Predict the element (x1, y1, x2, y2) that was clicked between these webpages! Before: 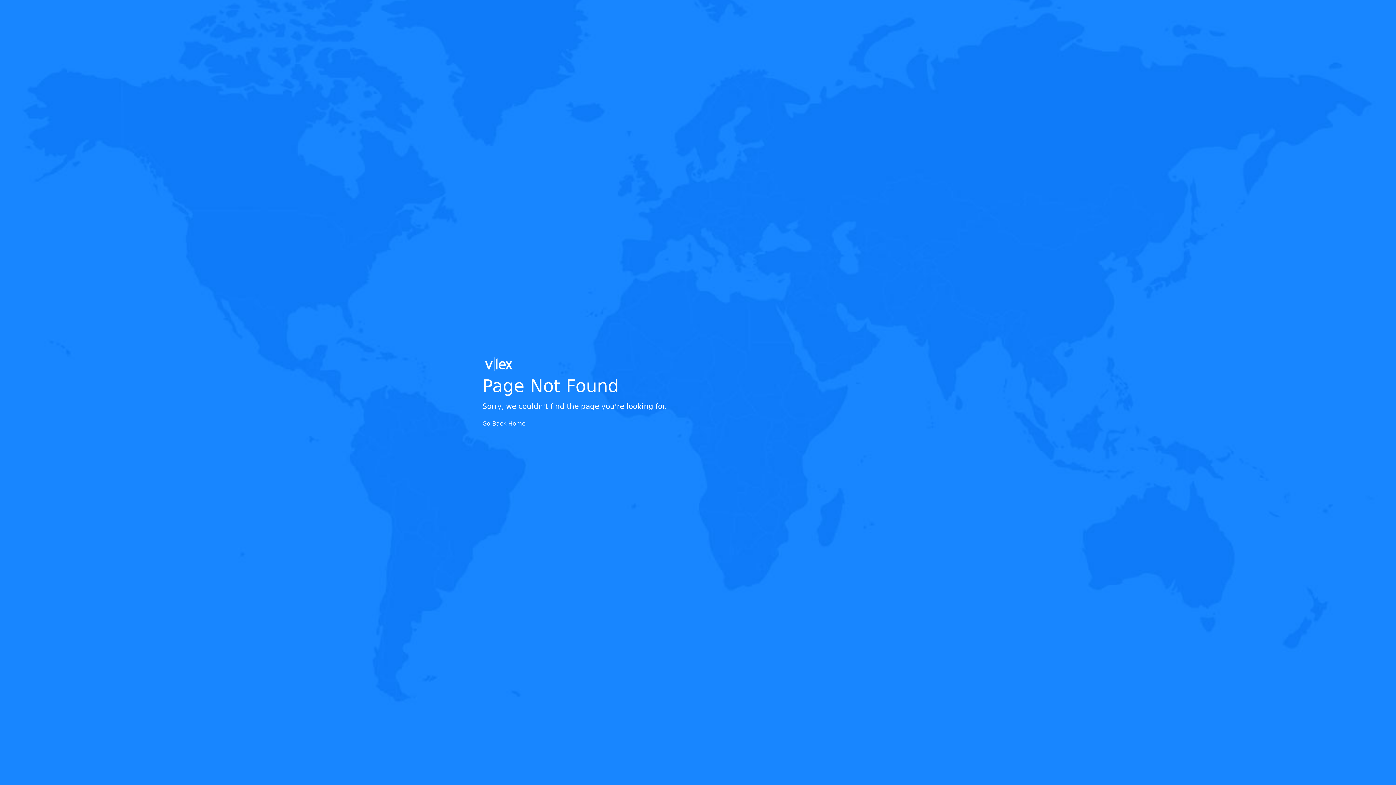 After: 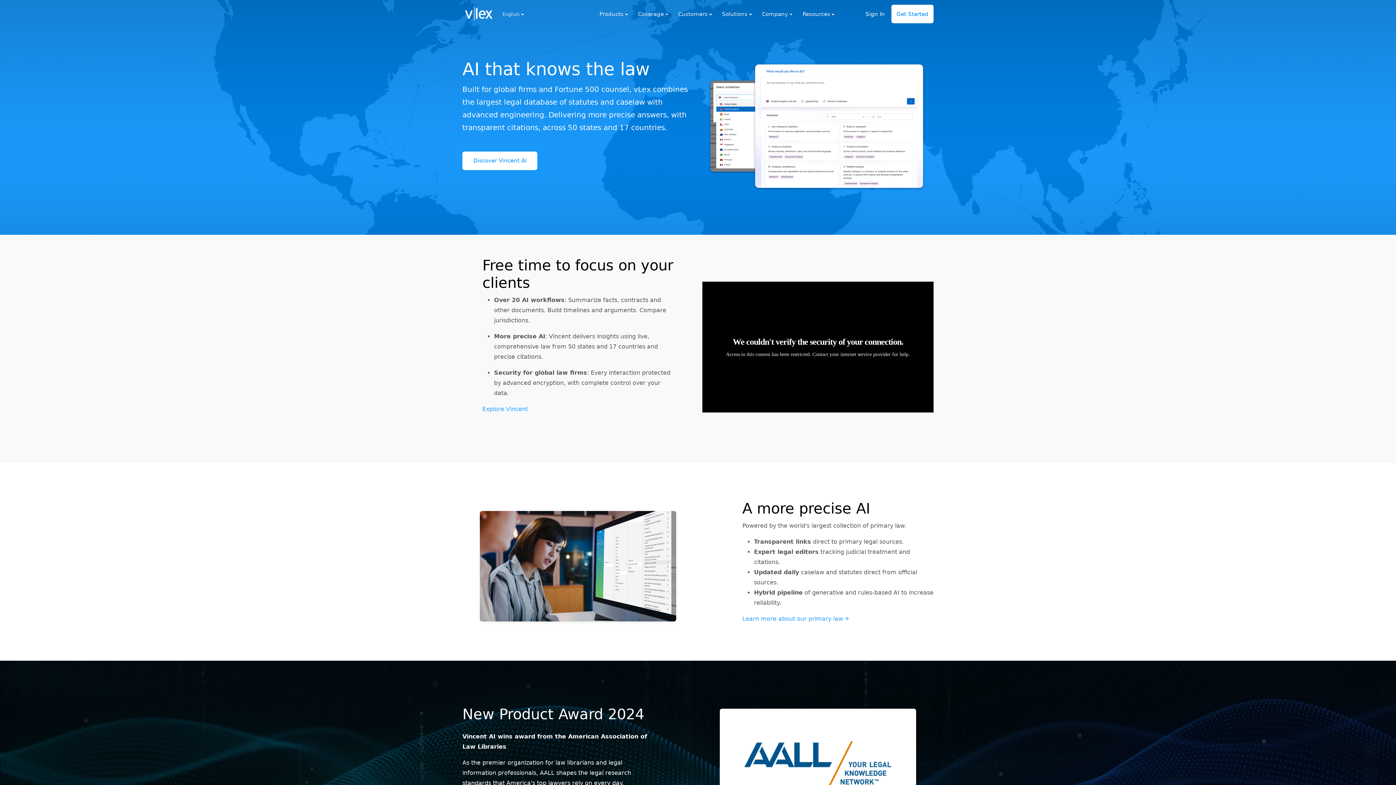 Action: label: Go Back Home bbox: (482, 420, 525, 427)